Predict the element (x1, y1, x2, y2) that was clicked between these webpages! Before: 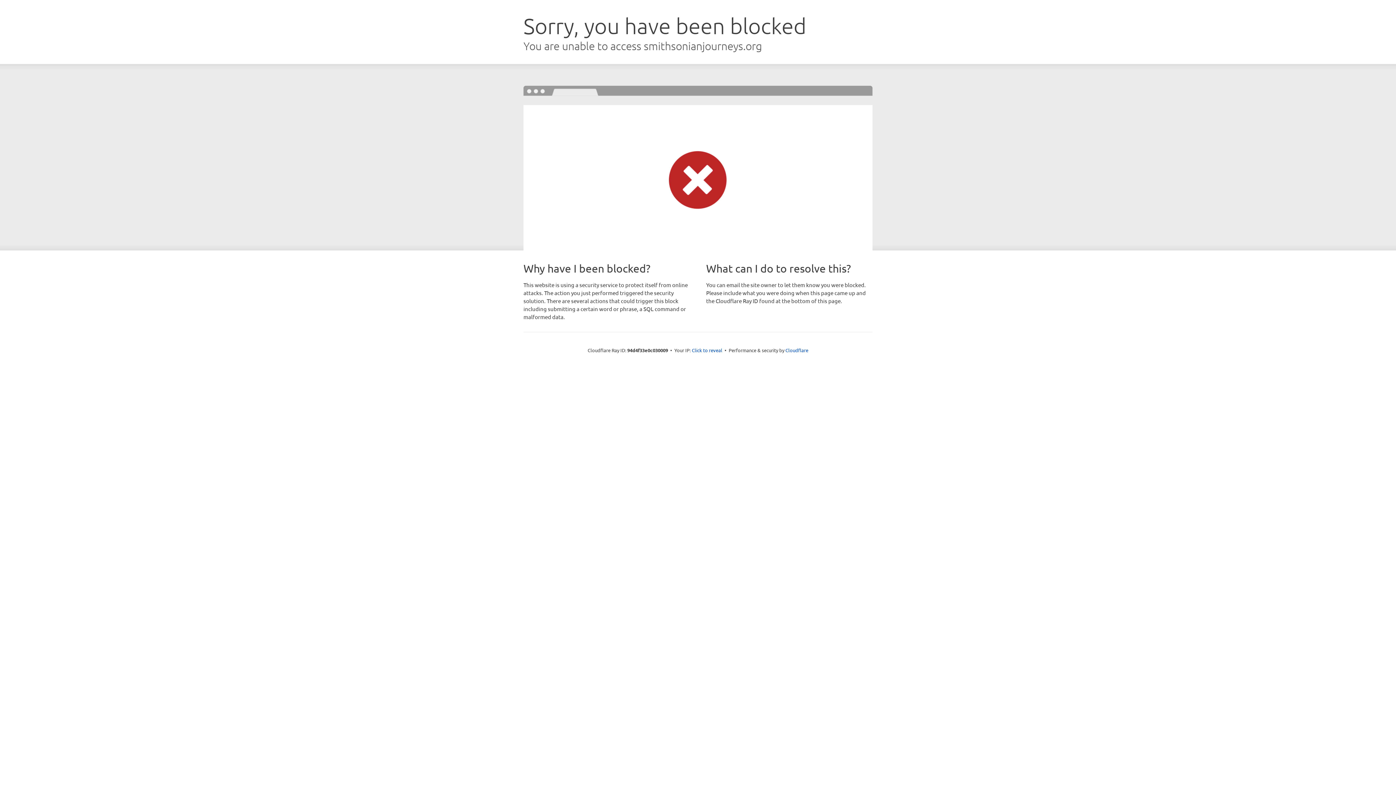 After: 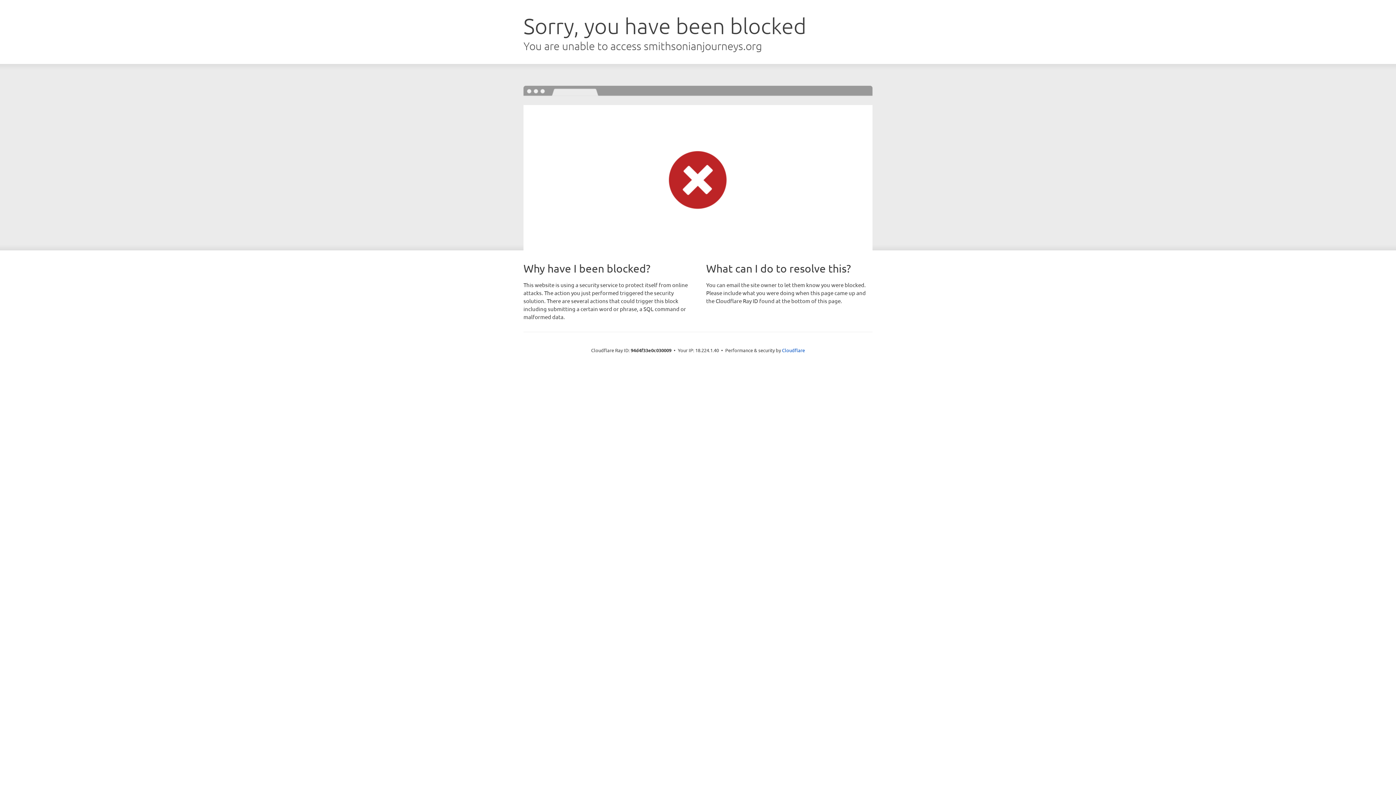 Action: bbox: (692, 346, 722, 353) label: Click to reveal